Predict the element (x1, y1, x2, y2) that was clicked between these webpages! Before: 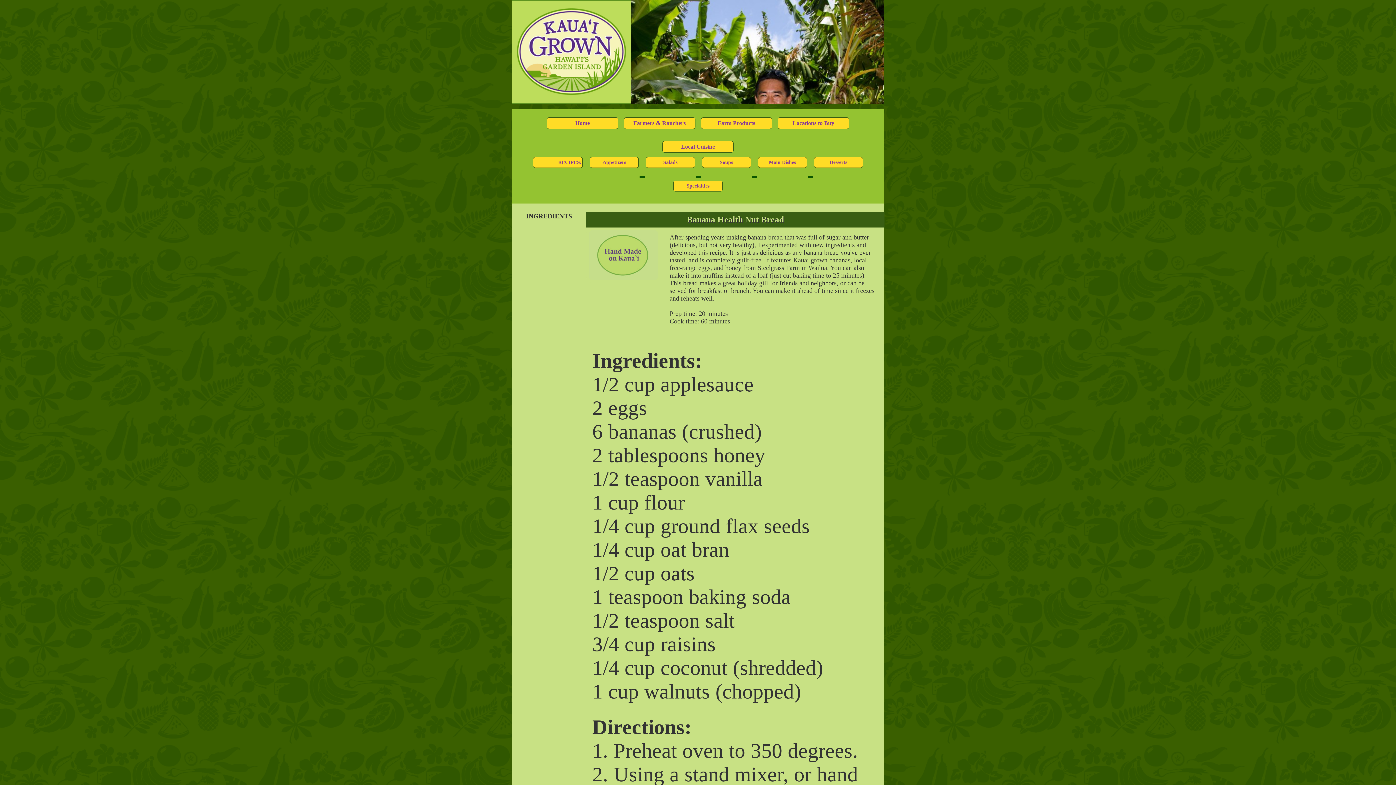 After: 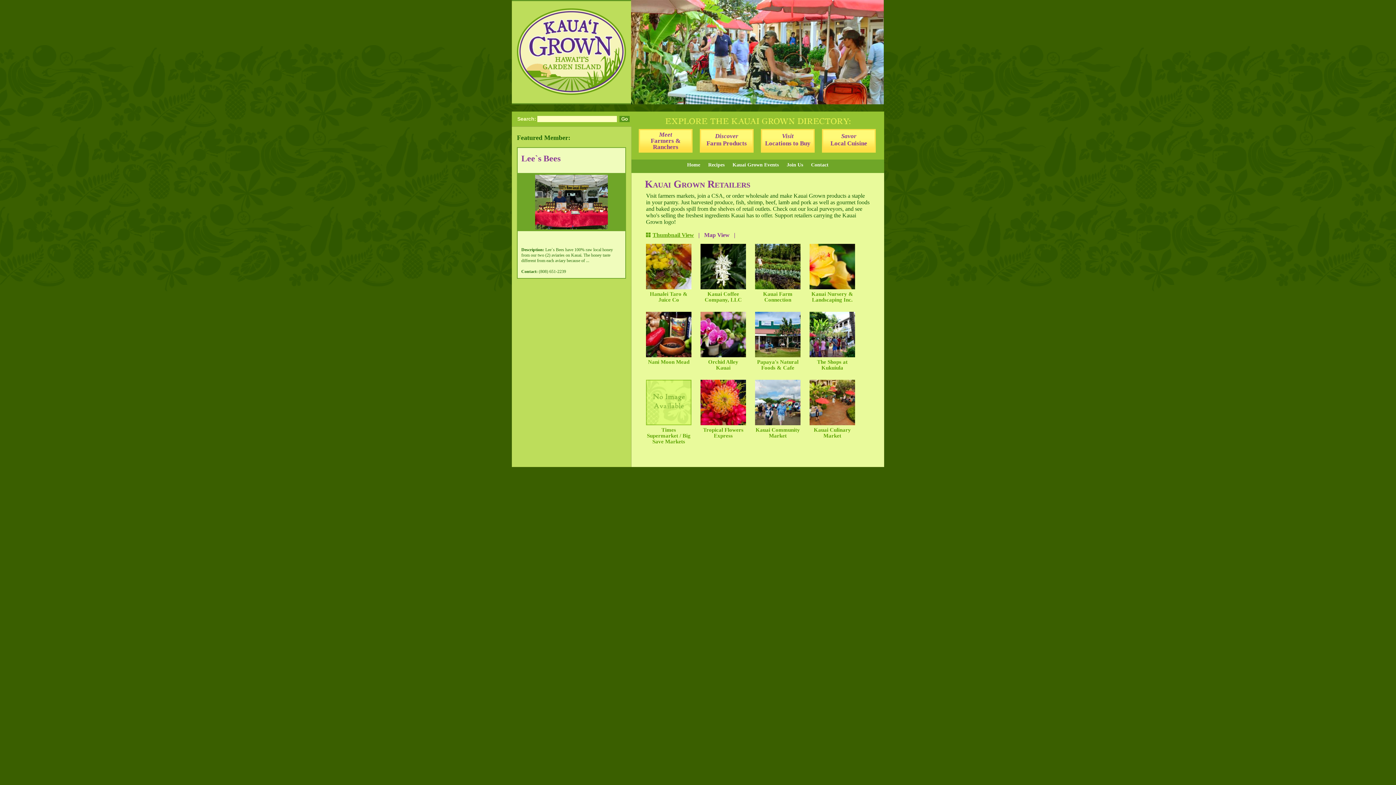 Action: bbox: (777, 109, 849, 132) label: Locations to Buy